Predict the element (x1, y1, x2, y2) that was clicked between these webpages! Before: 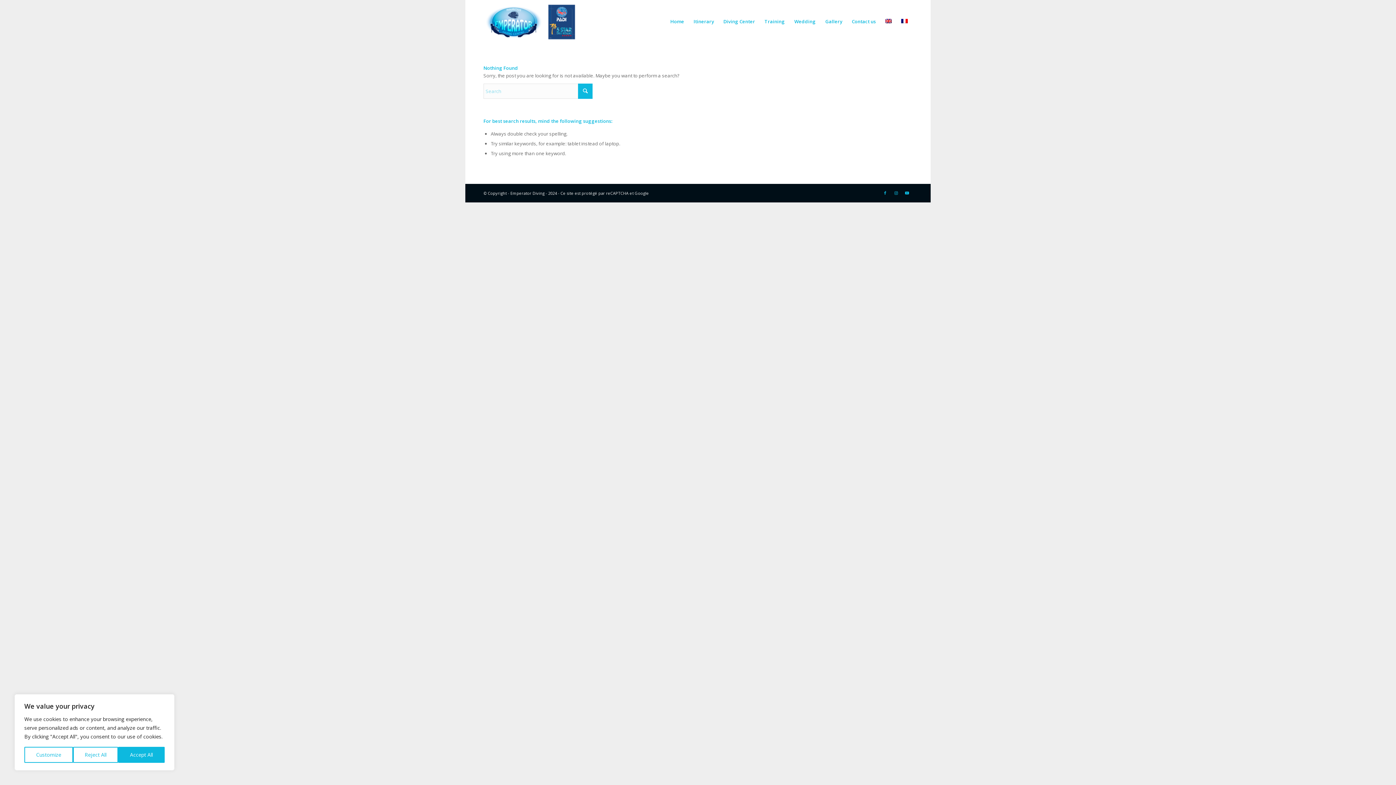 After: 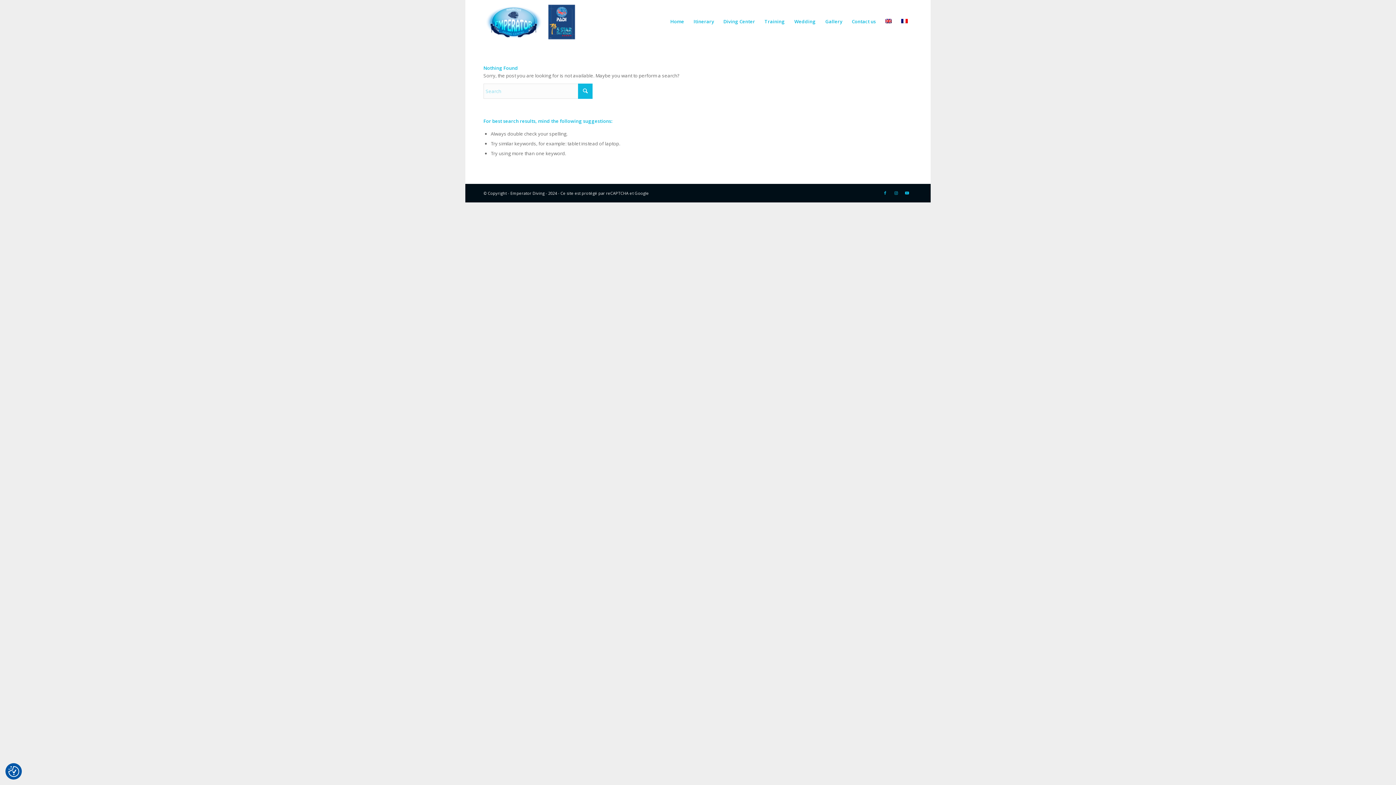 Action: label: Reject All bbox: (72, 747, 118, 763)